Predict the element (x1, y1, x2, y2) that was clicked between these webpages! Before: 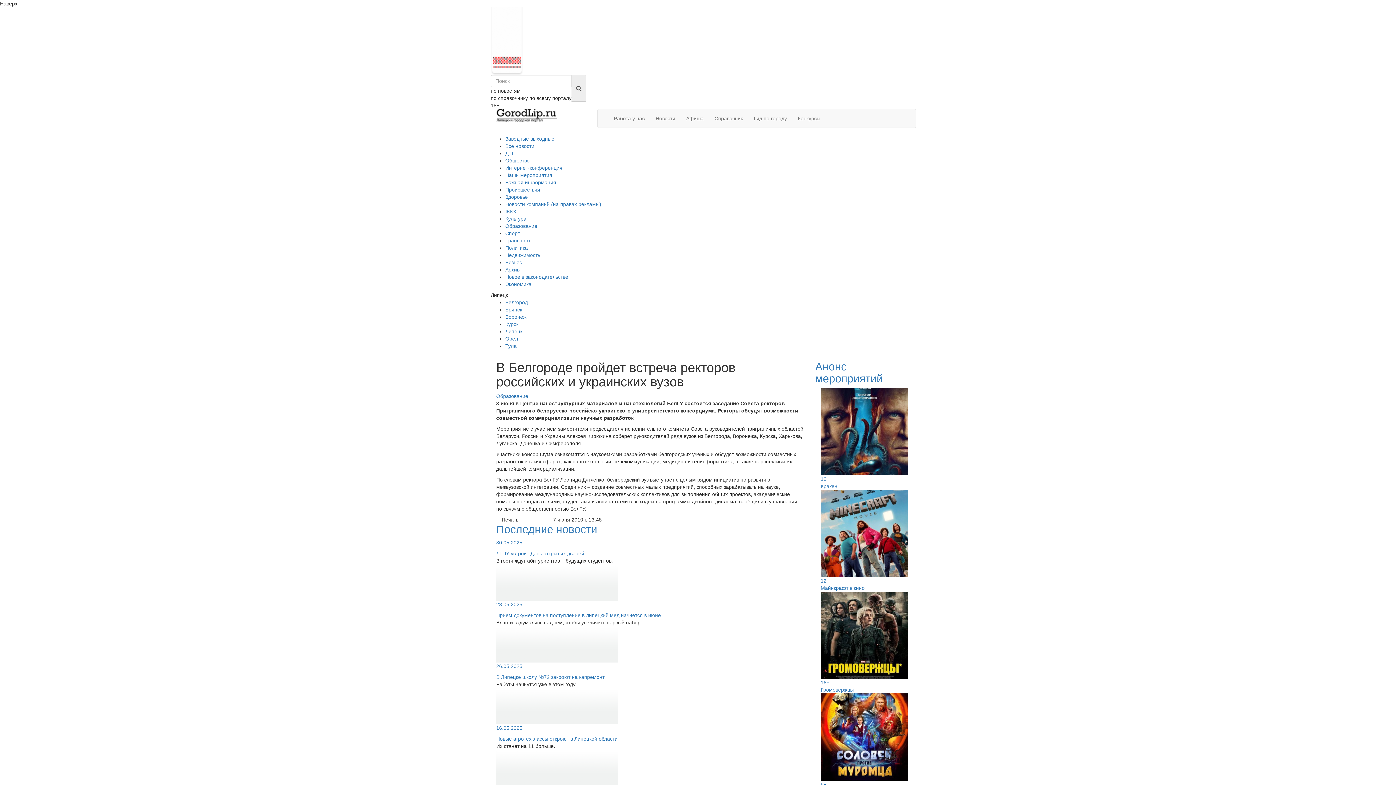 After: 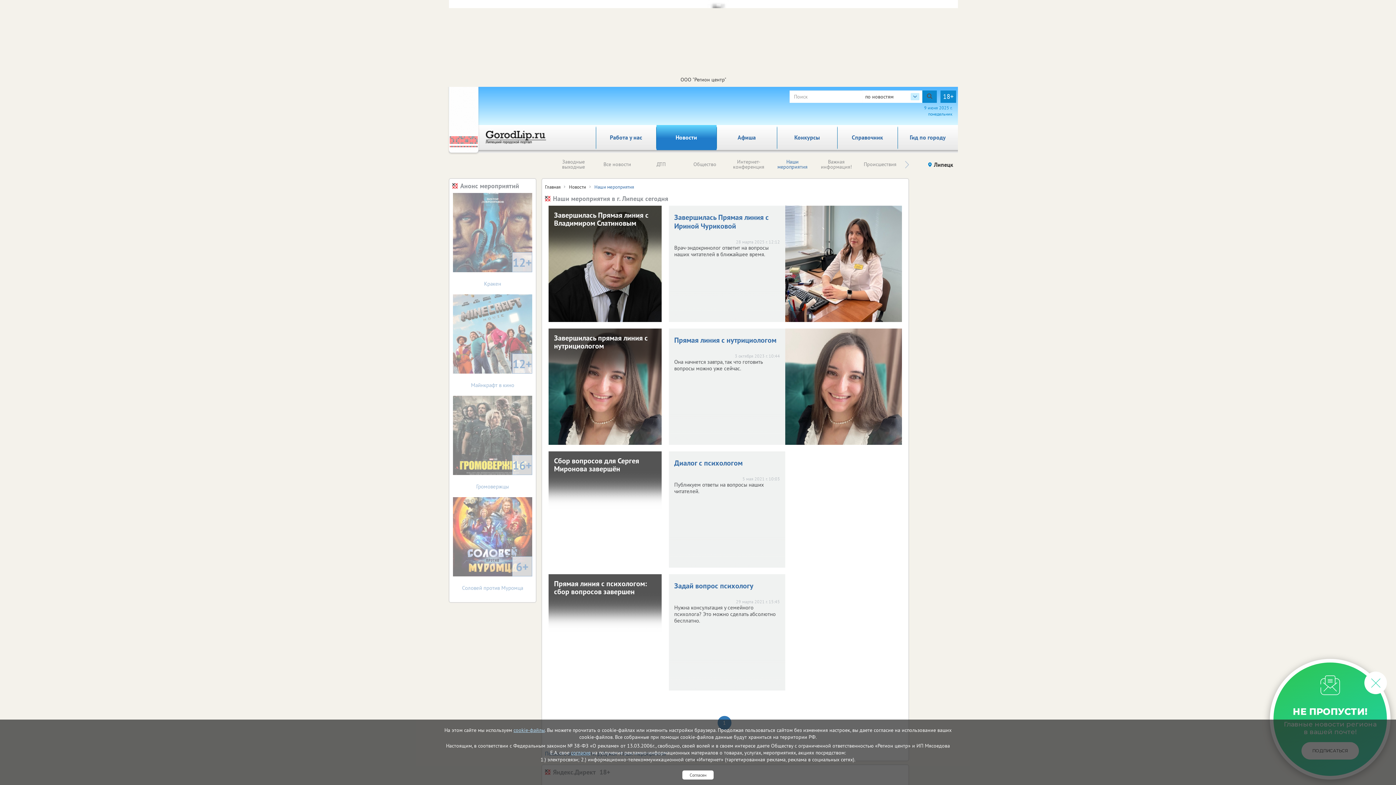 Action: label: Наши мероприятия bbox: (505, 172, 552, 178)